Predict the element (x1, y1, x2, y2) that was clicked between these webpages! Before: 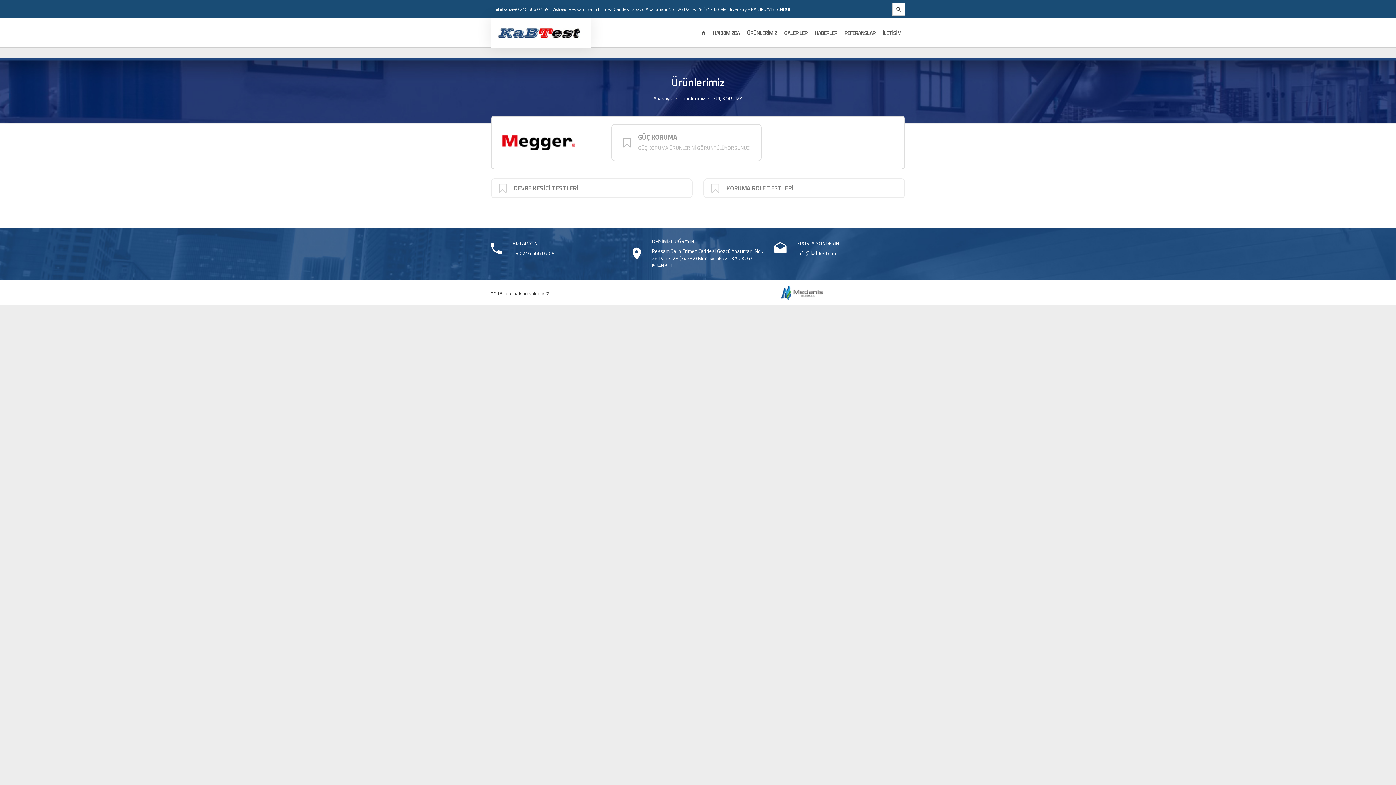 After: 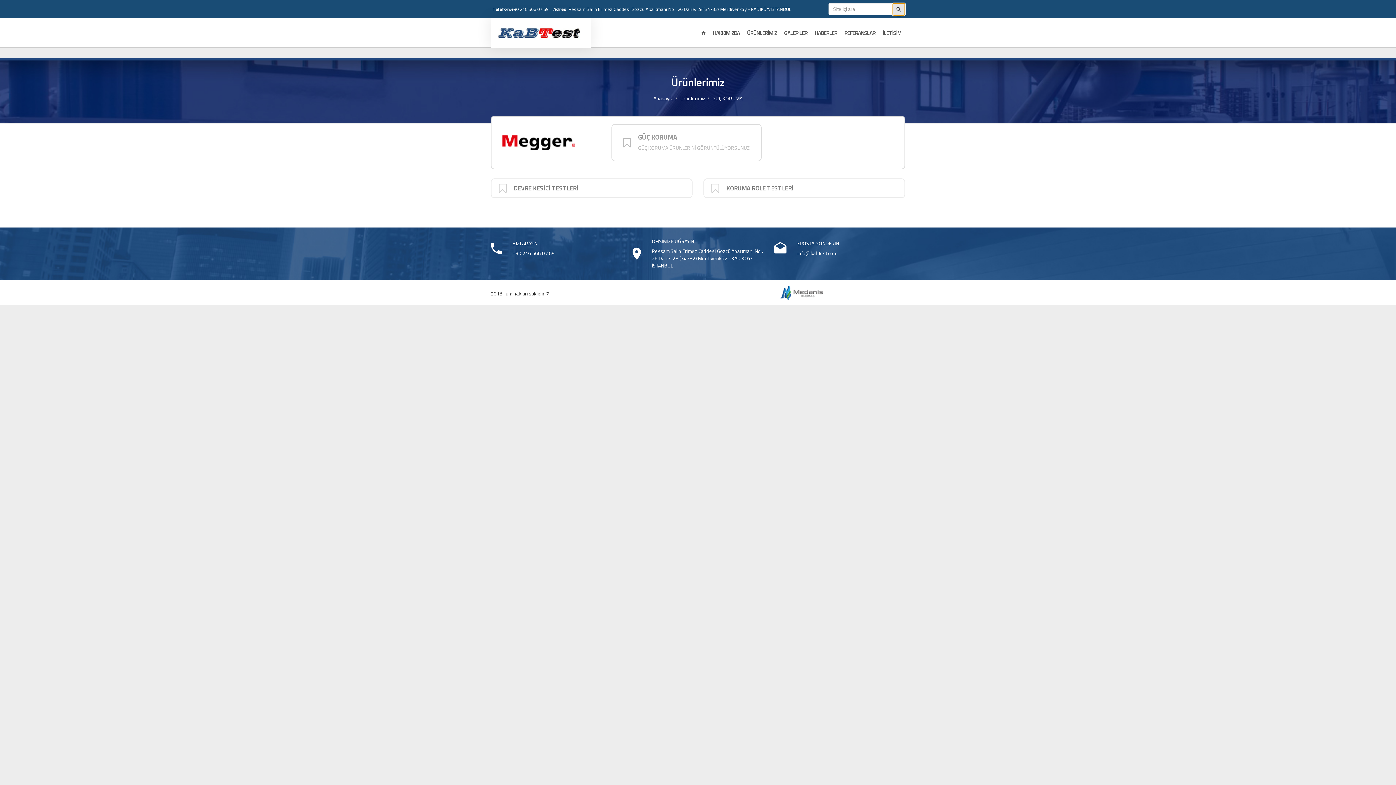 Action: bbox: (892, 2, 905, 15)